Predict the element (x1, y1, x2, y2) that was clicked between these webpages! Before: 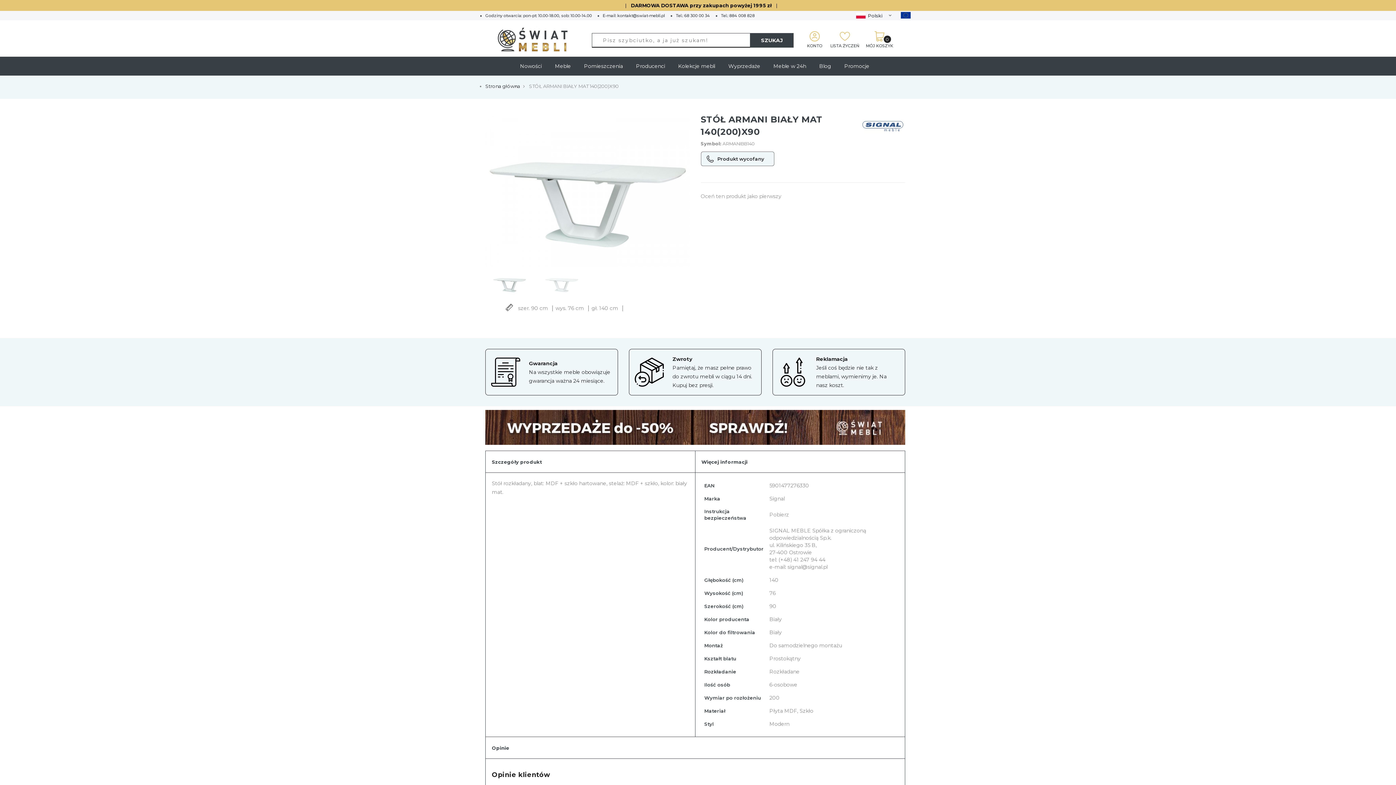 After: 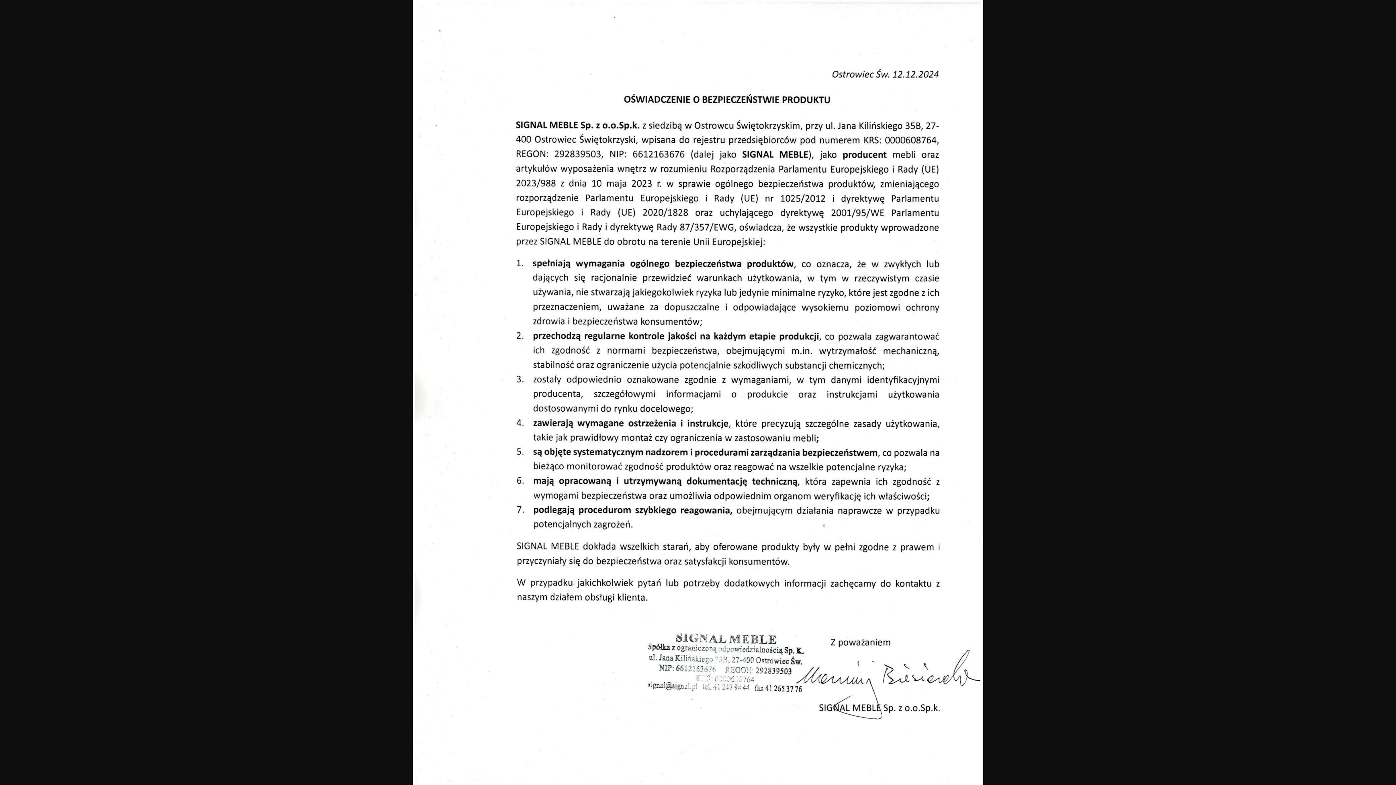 Action: bbox: (769, 511, 789, 518) label: Pobierz